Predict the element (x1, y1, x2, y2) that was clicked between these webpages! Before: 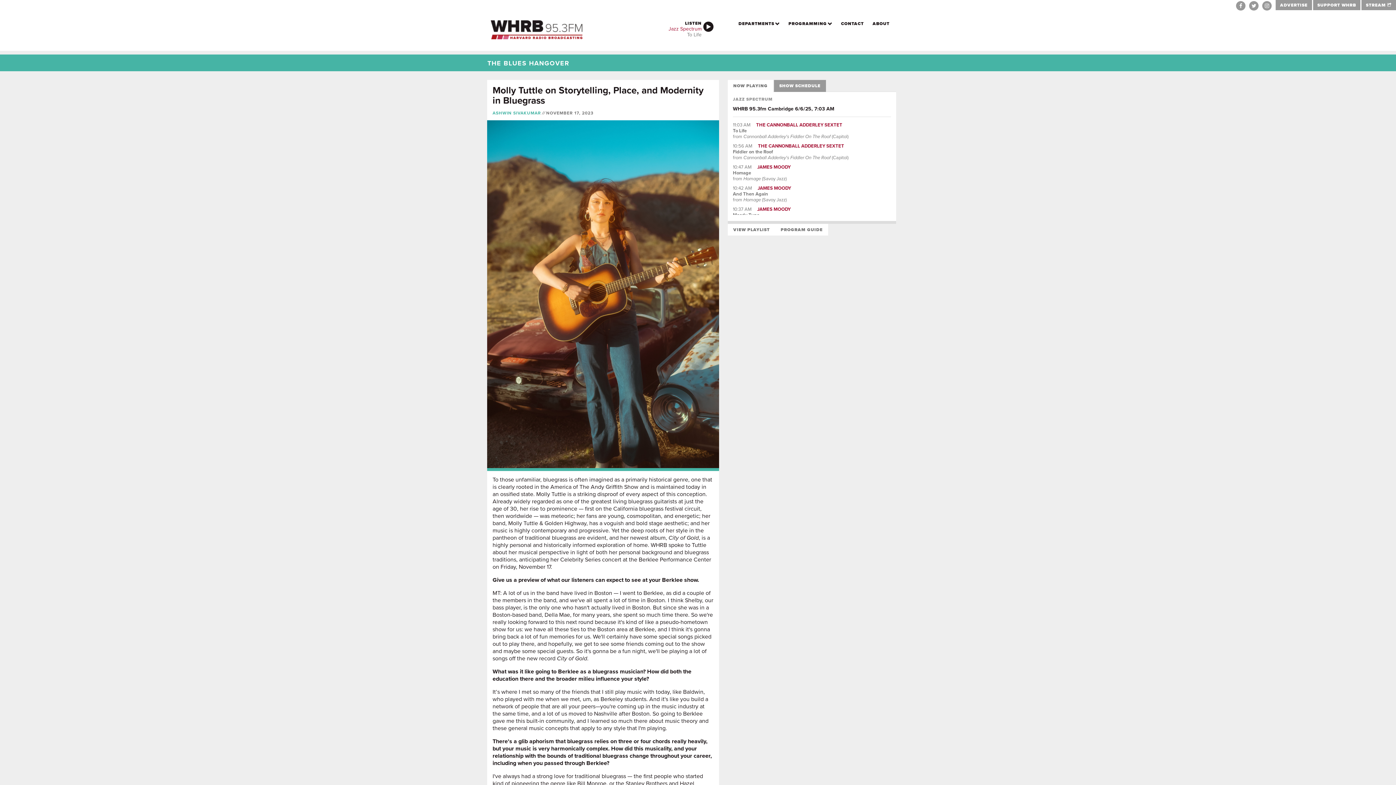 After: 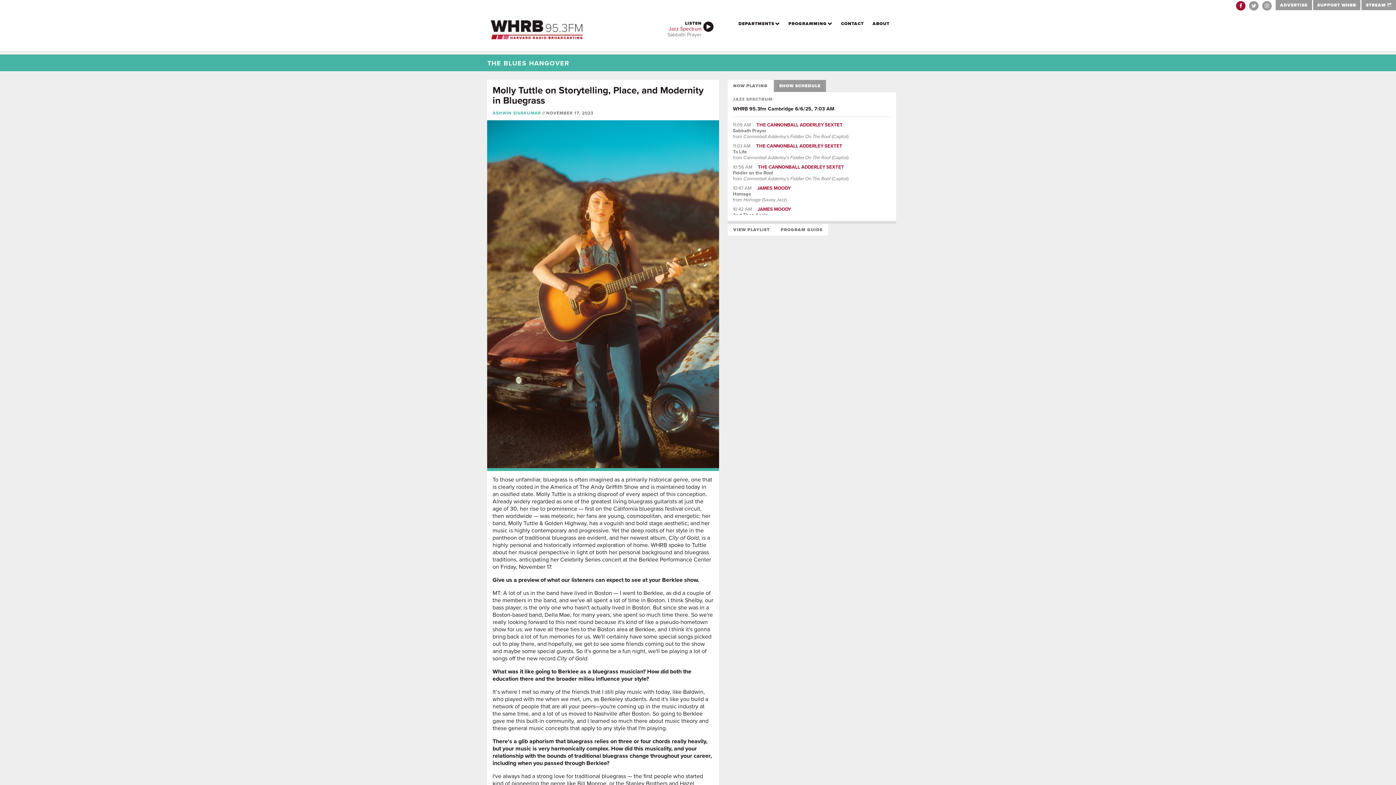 Action: bbox: (1236, 1, 1245, 10)